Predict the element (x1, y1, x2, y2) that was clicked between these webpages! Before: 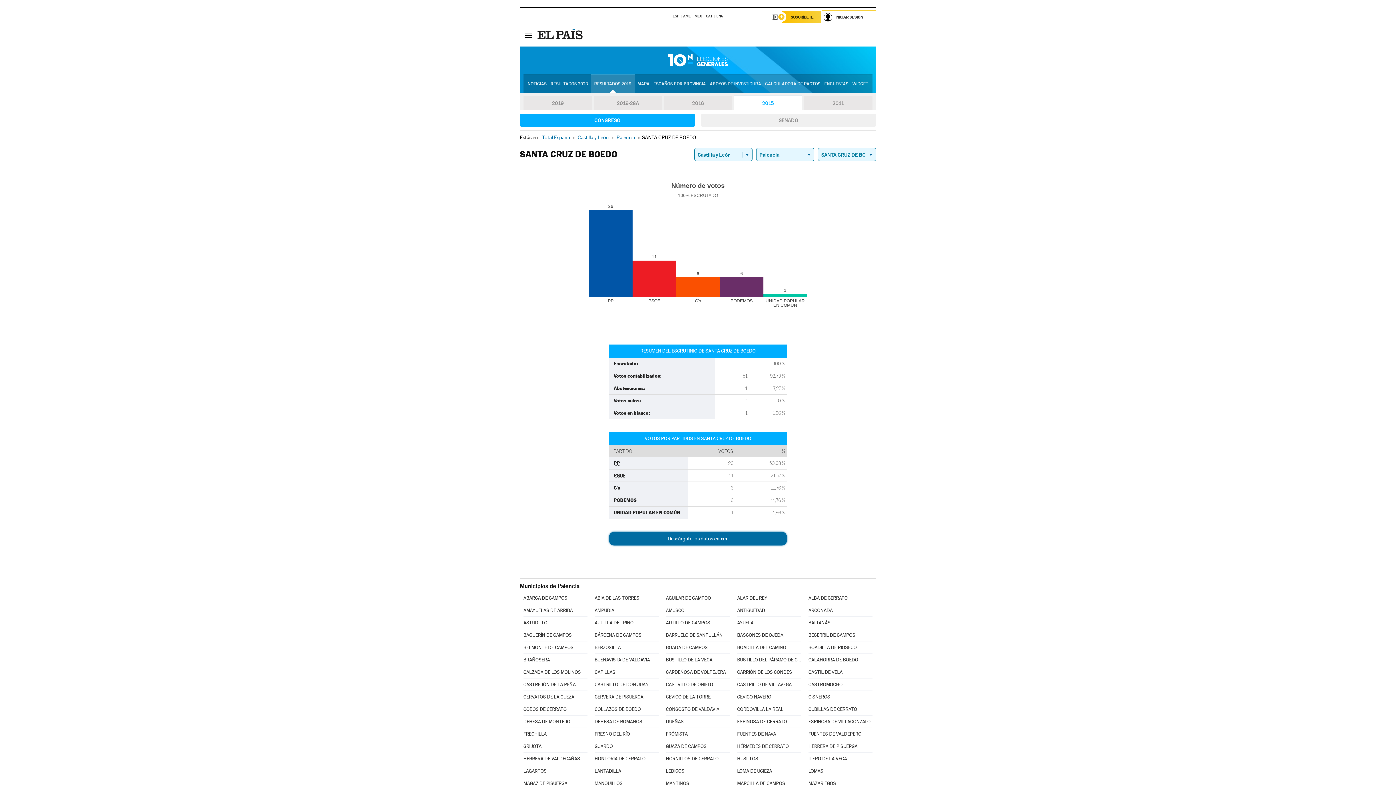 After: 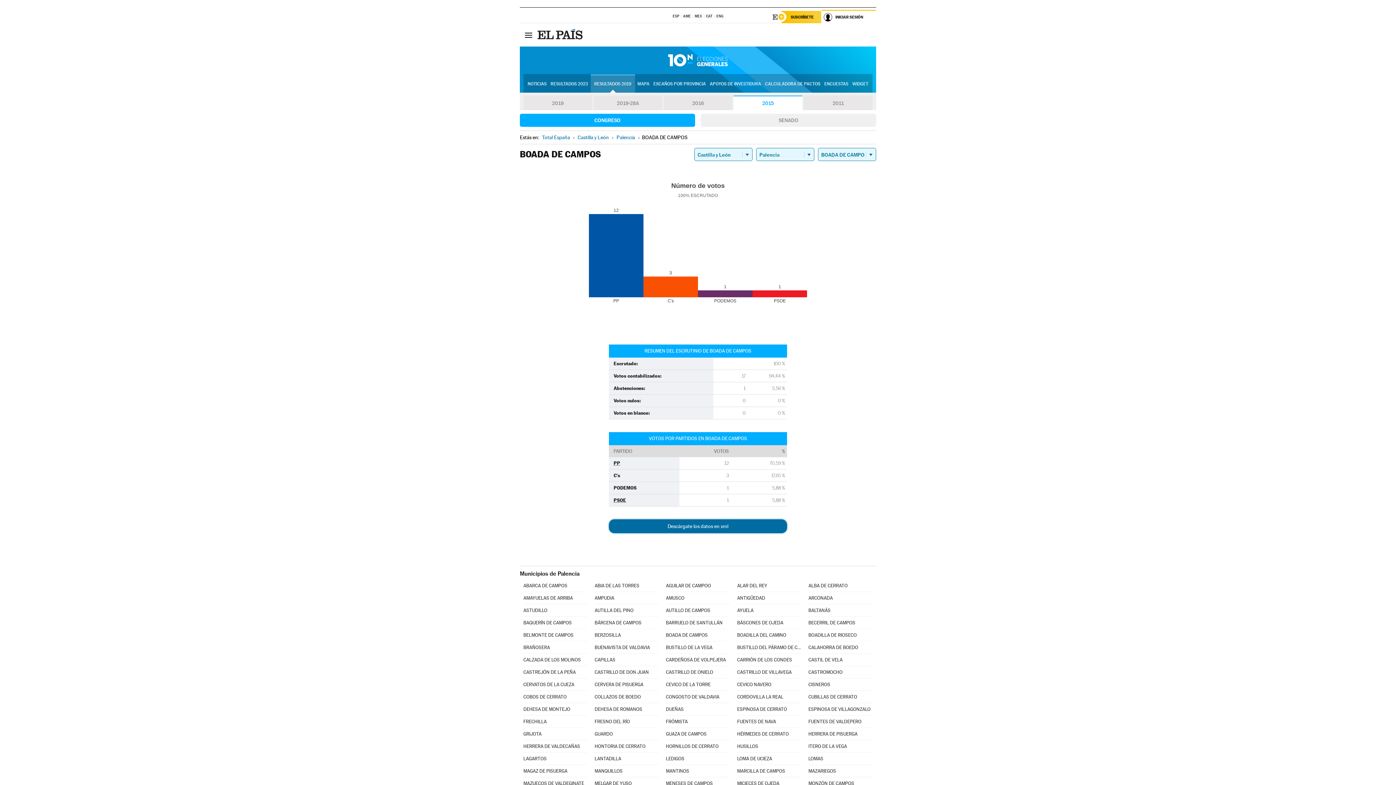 Action: label: BOADA DE CAMPOS bbox: (666, 641, 730, 653)